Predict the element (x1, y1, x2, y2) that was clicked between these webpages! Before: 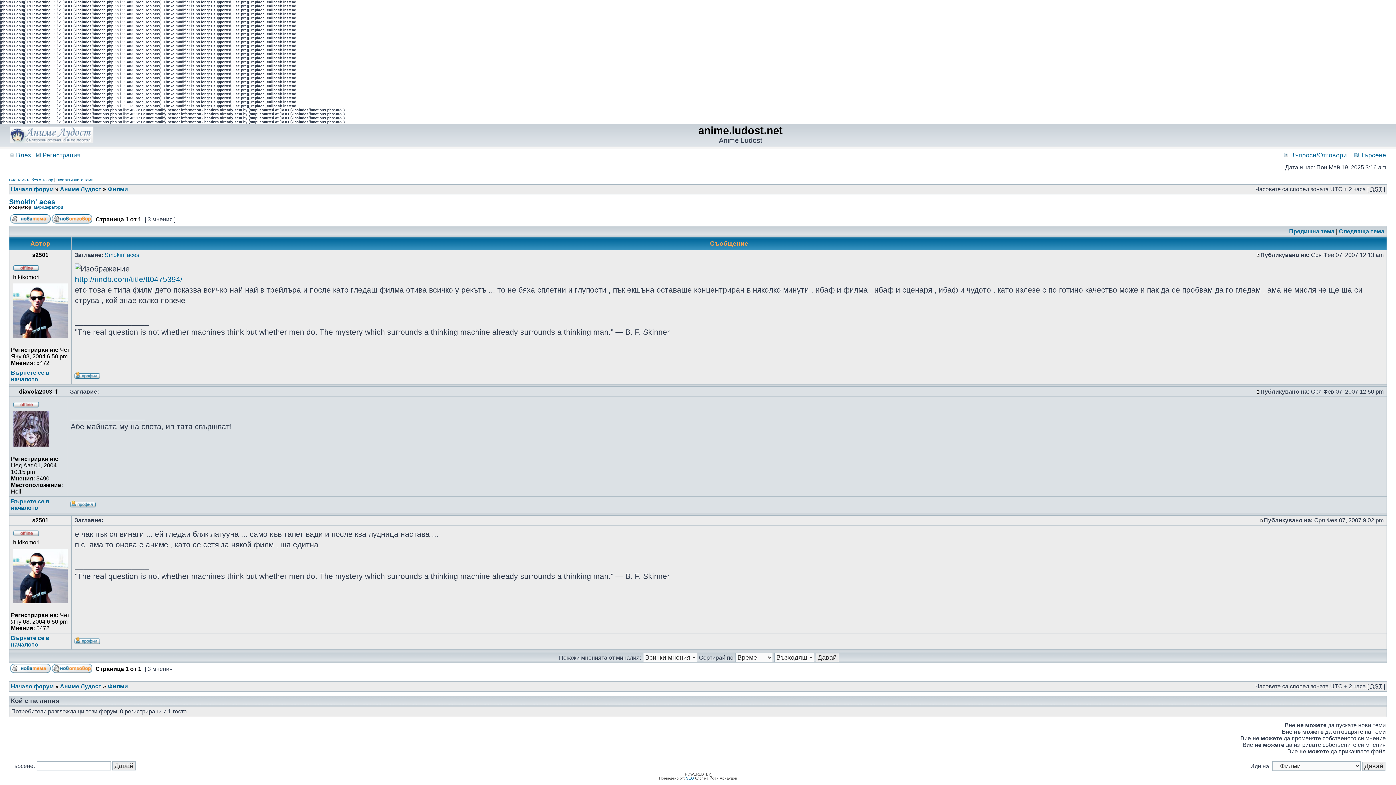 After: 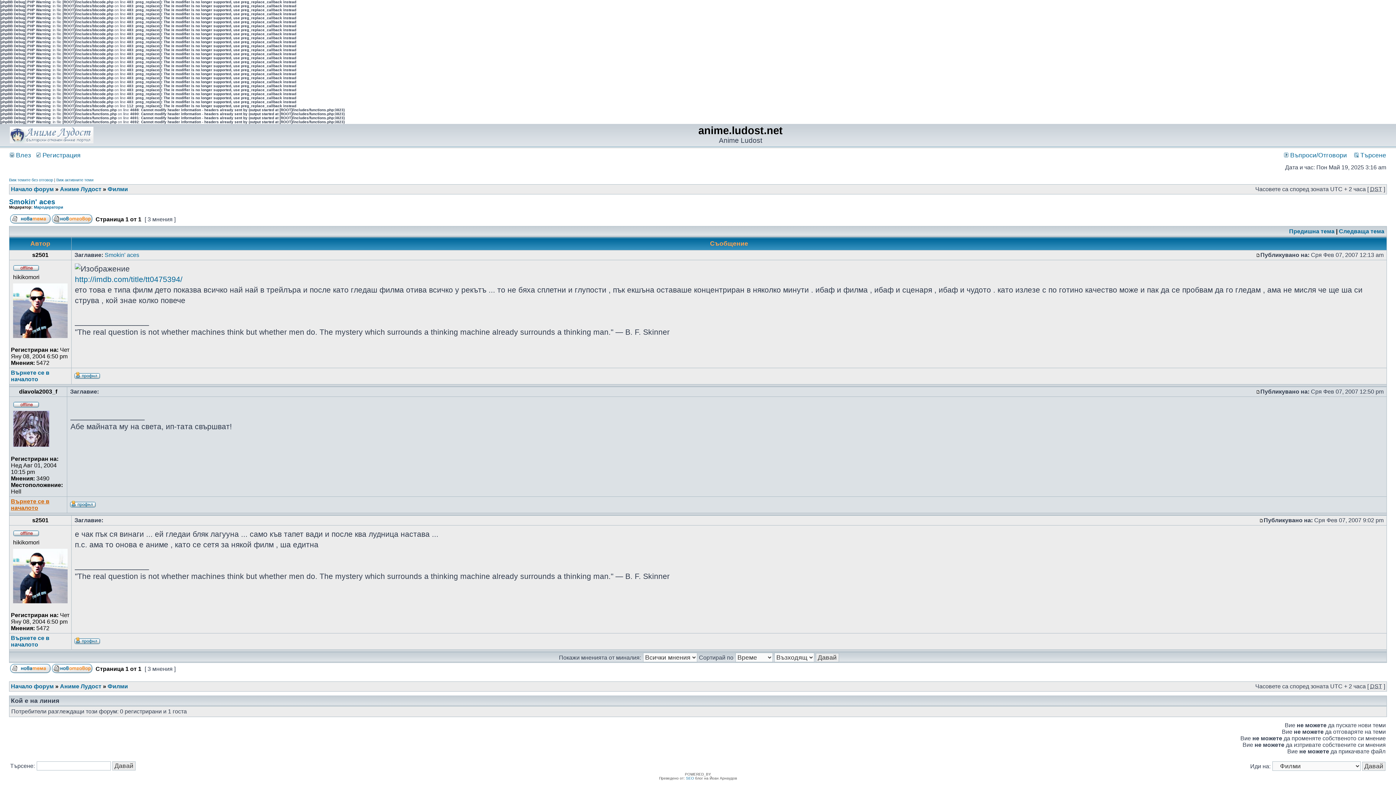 Action: bbox: (10, 498, 49, 511) label: Върнете се в началото